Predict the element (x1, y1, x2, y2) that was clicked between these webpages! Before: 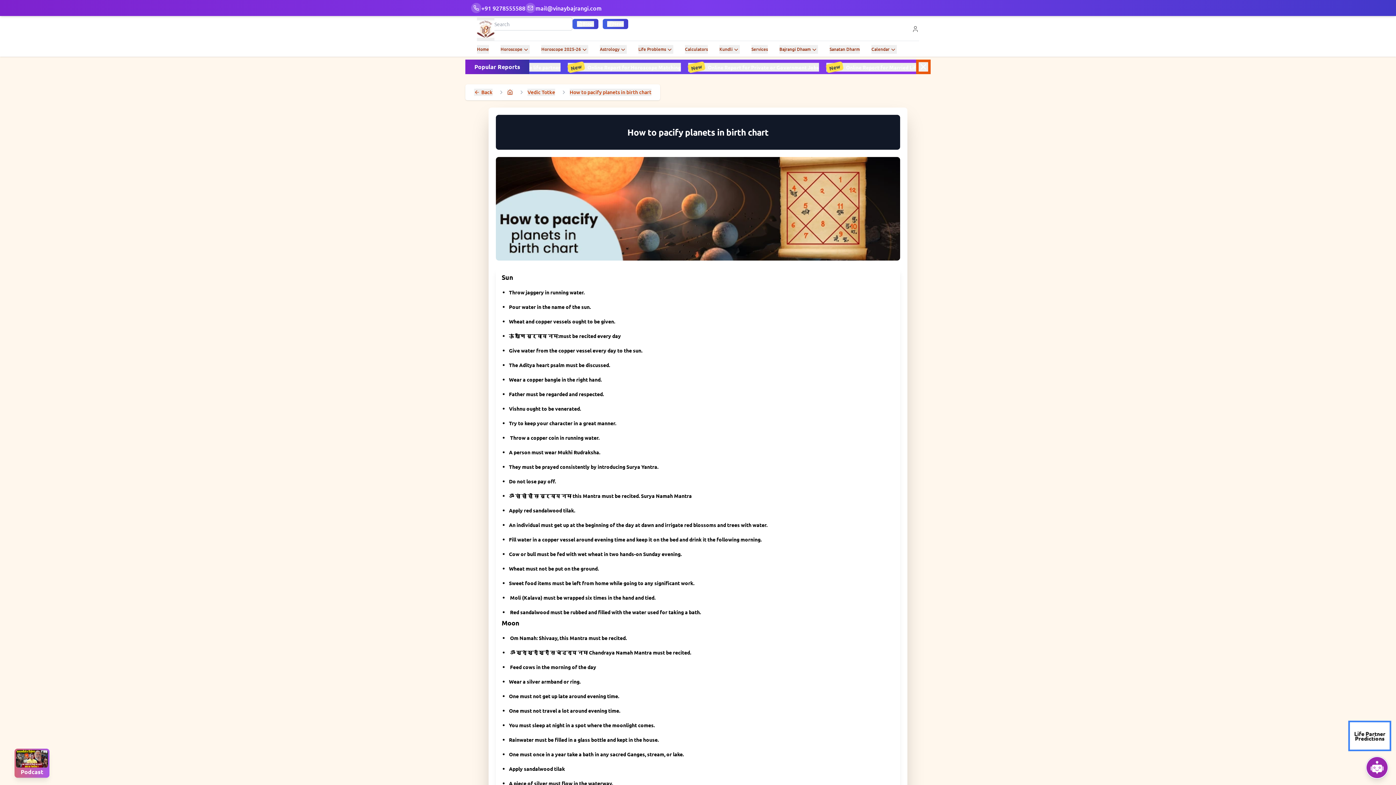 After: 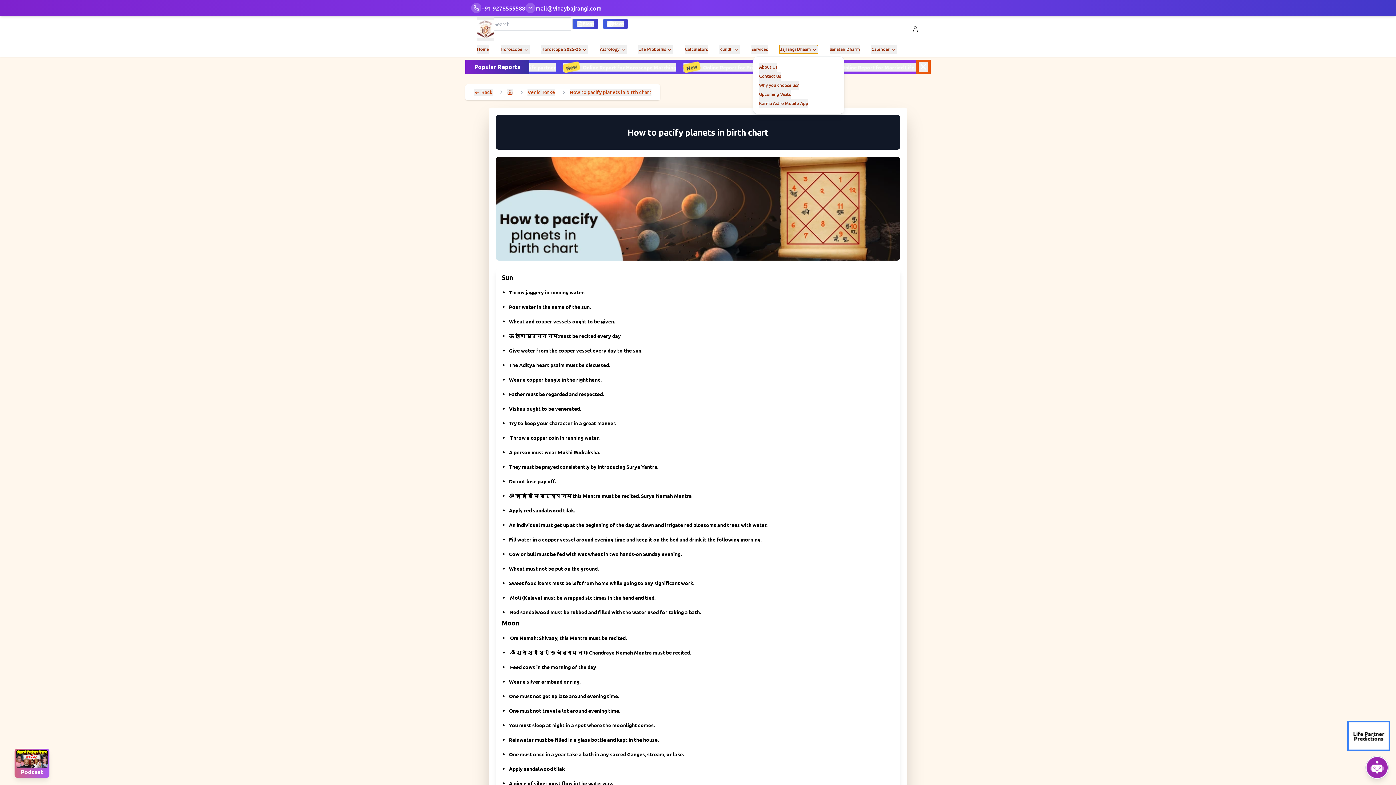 Action: label: Bajrangi Dhaam bbox: (779, 45, 818, 53)